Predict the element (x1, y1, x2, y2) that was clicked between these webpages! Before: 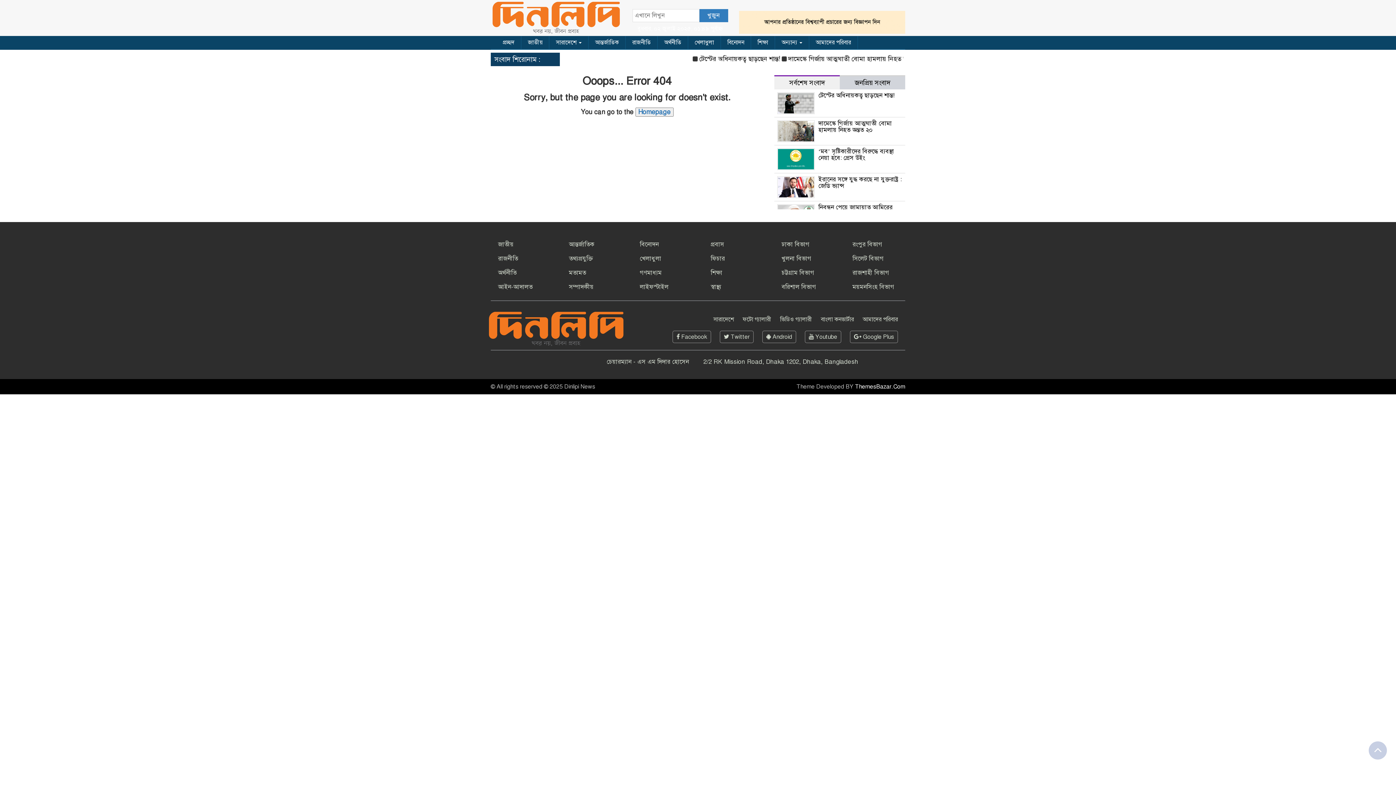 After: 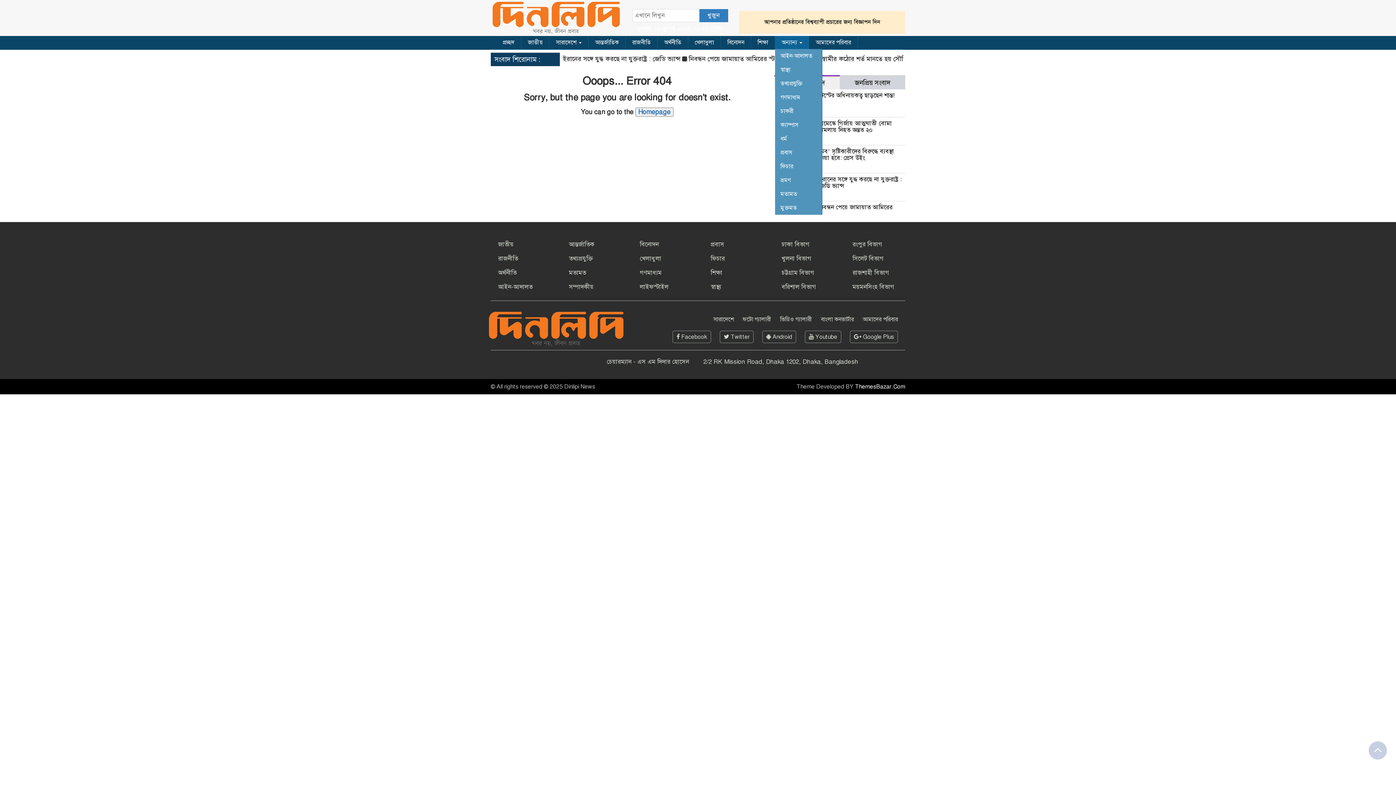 Action: label: অন্যান্য  bbox: (775, 36, 809, 49)